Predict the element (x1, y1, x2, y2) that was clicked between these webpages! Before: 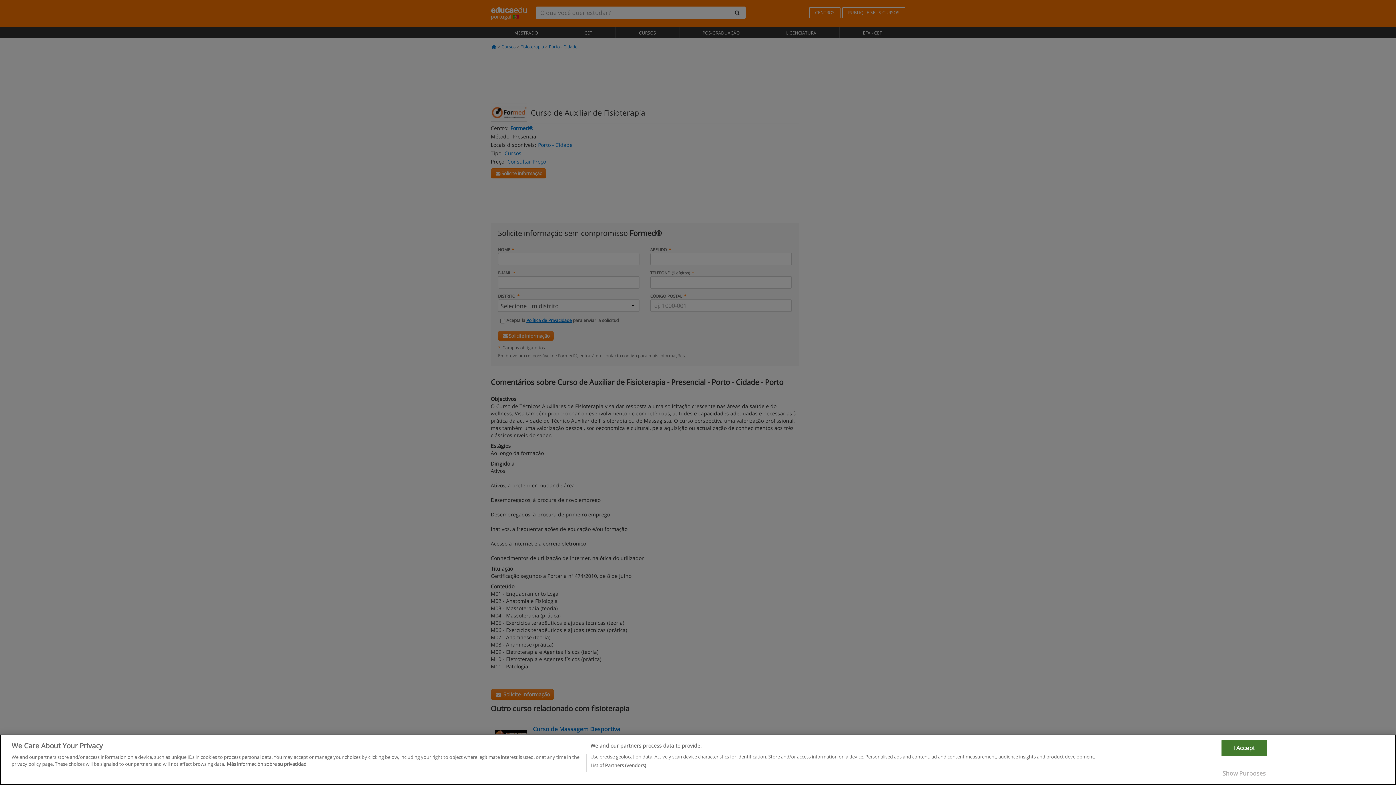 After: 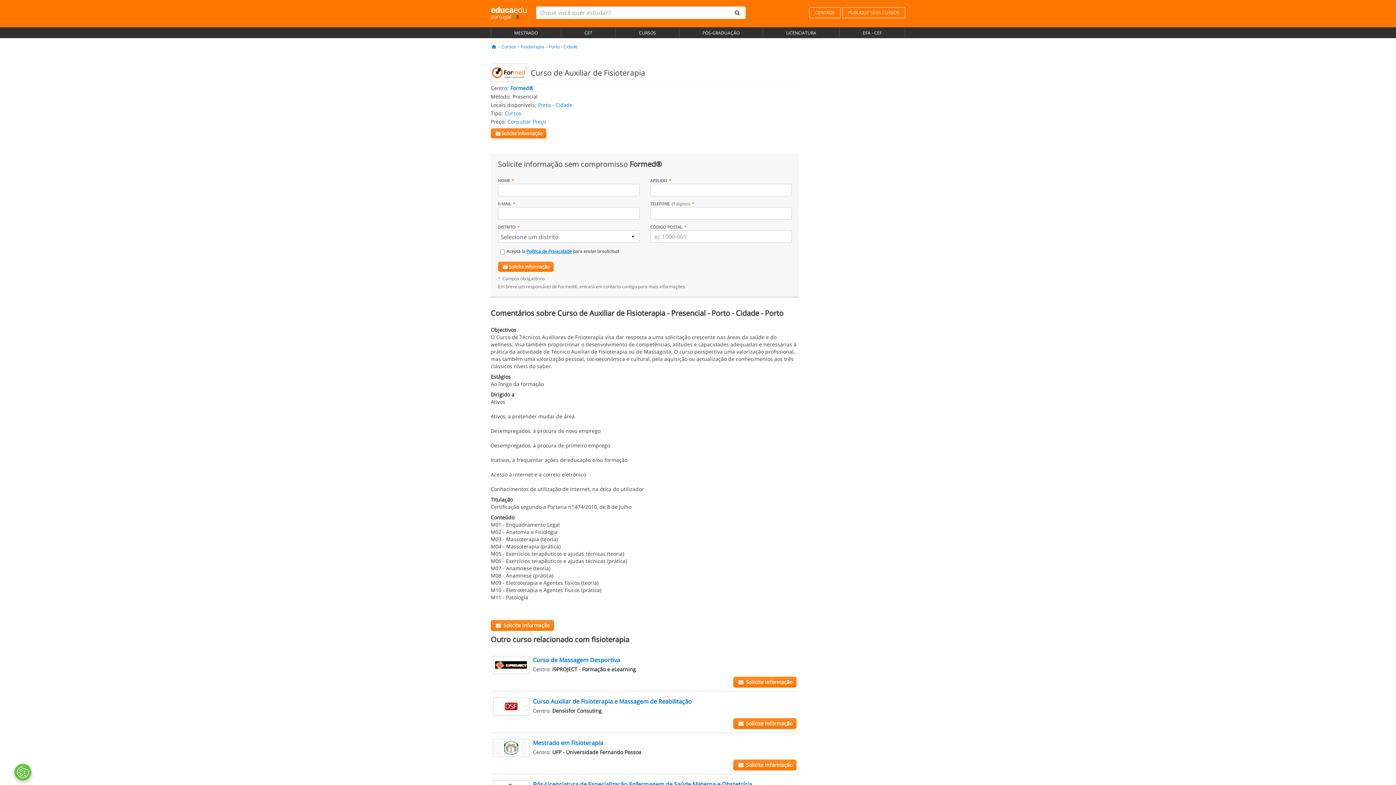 Action: bbox: (1221, 770, 1267, 786) label: I Accept